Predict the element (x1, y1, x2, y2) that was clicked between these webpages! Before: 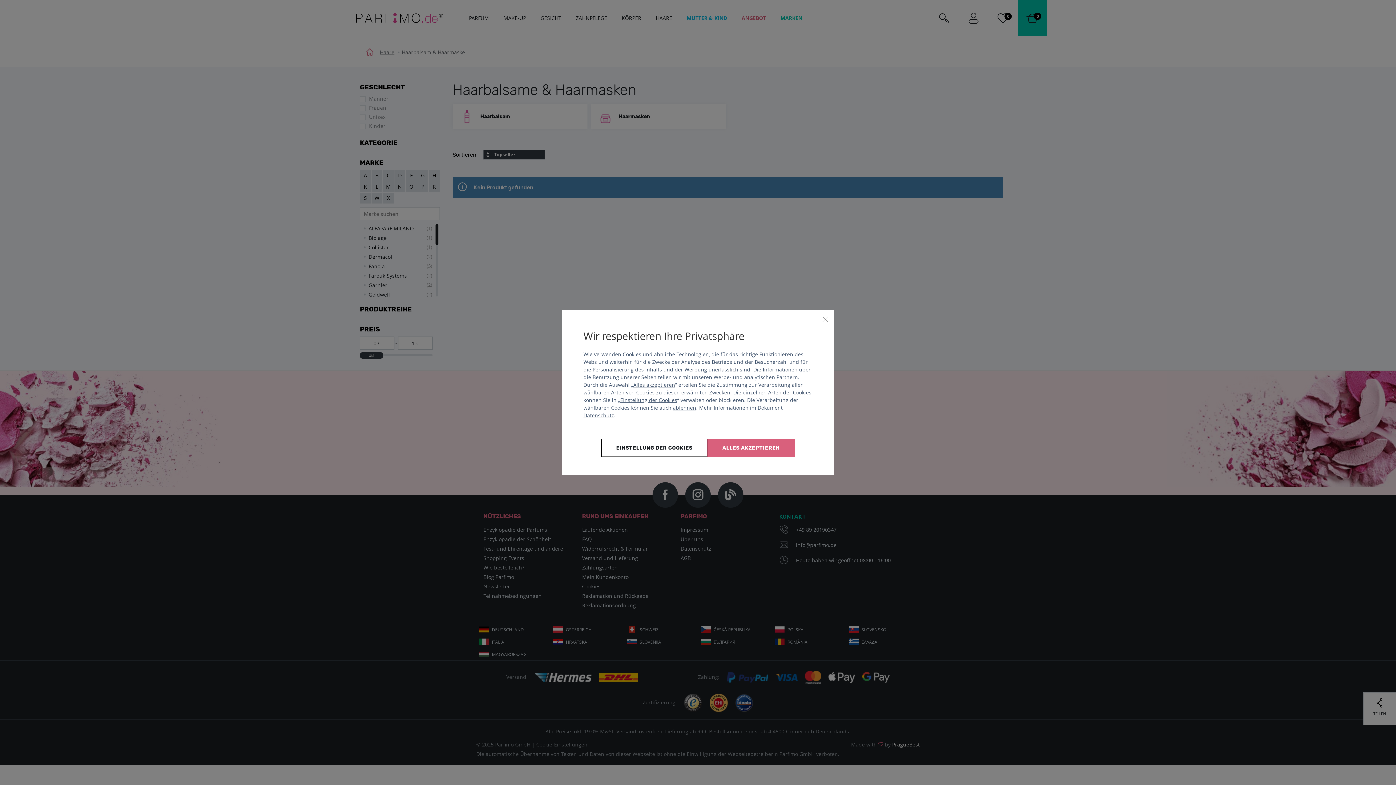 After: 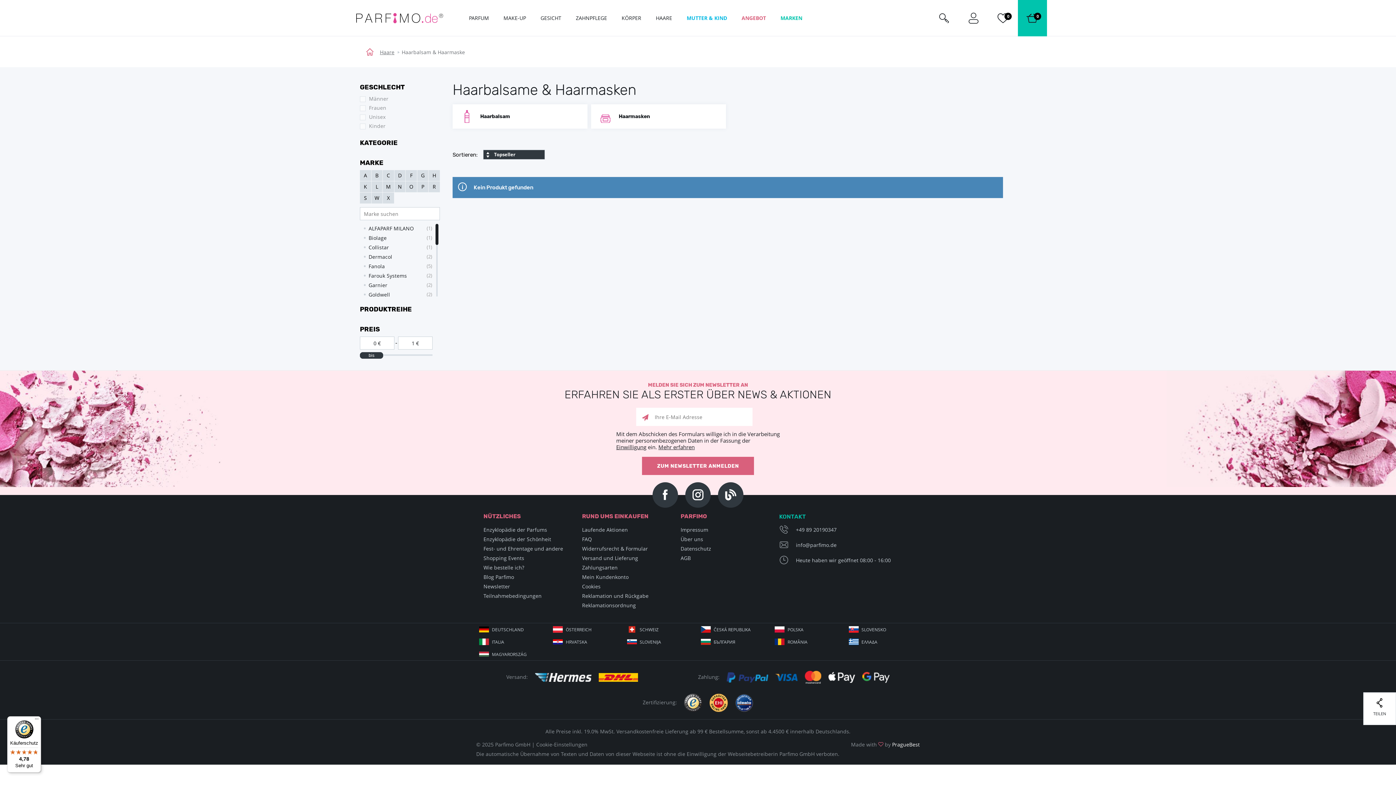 Action: label: Alles akzeptieren bbox: (633, 381, 675, 388)